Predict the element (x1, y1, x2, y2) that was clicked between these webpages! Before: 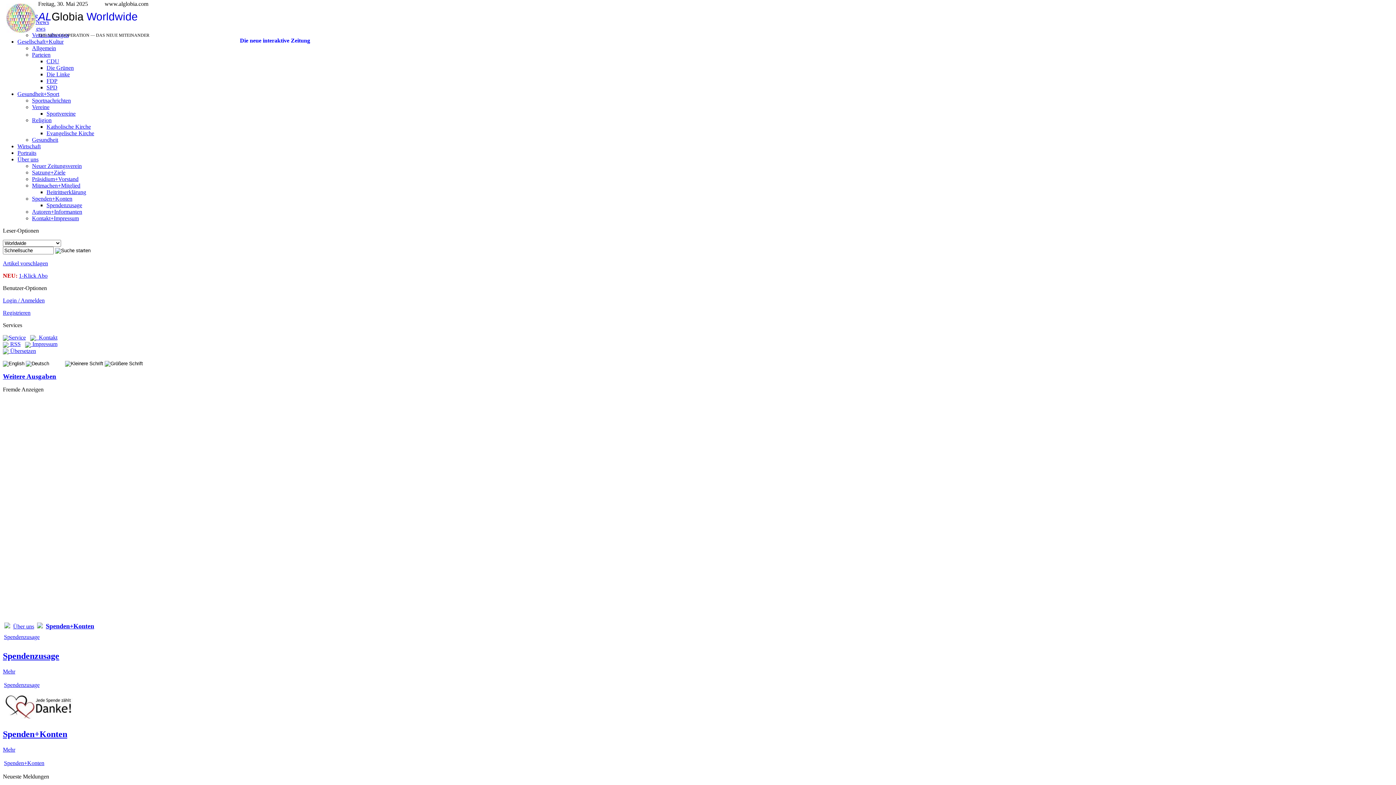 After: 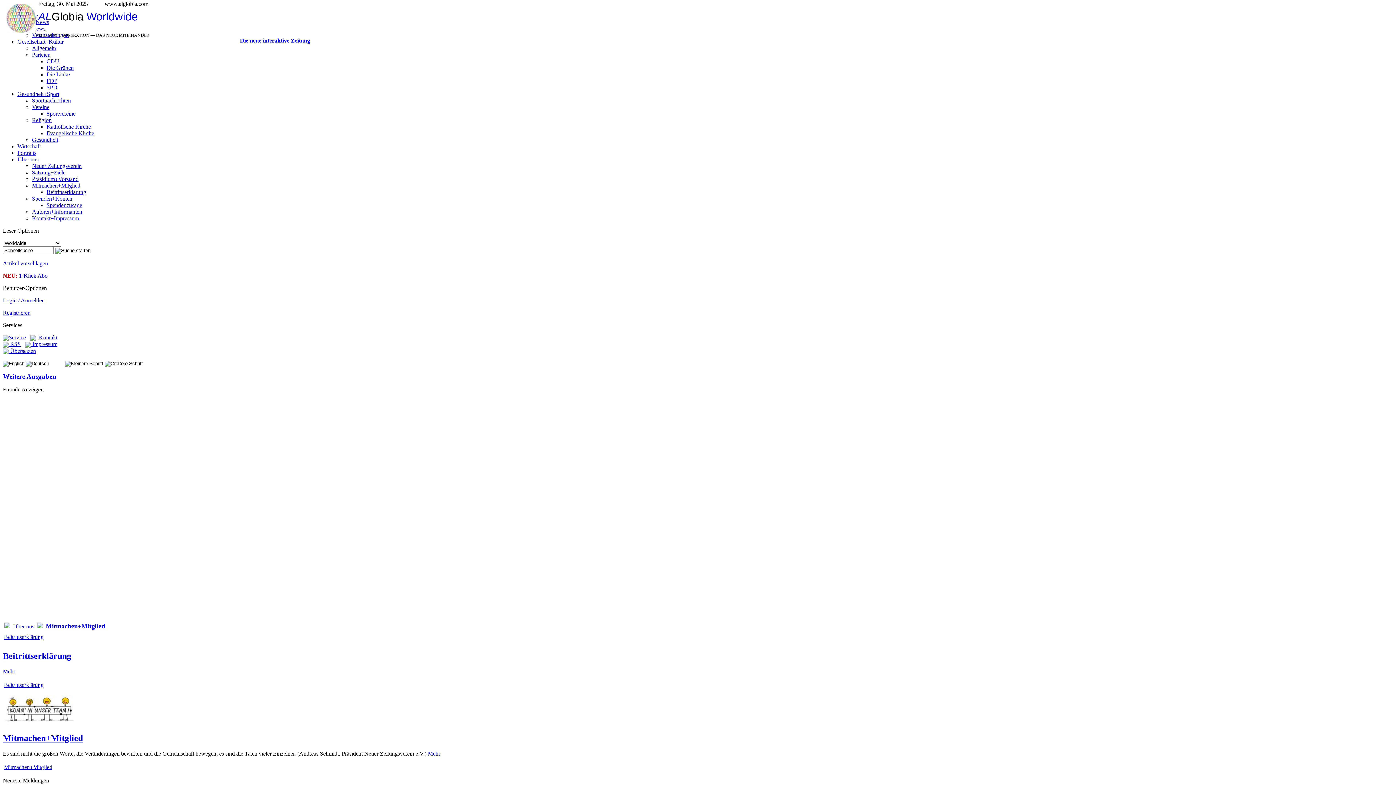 Action: label: Mitmachen+Mitglied bbox: (32, 182, 80, 188)